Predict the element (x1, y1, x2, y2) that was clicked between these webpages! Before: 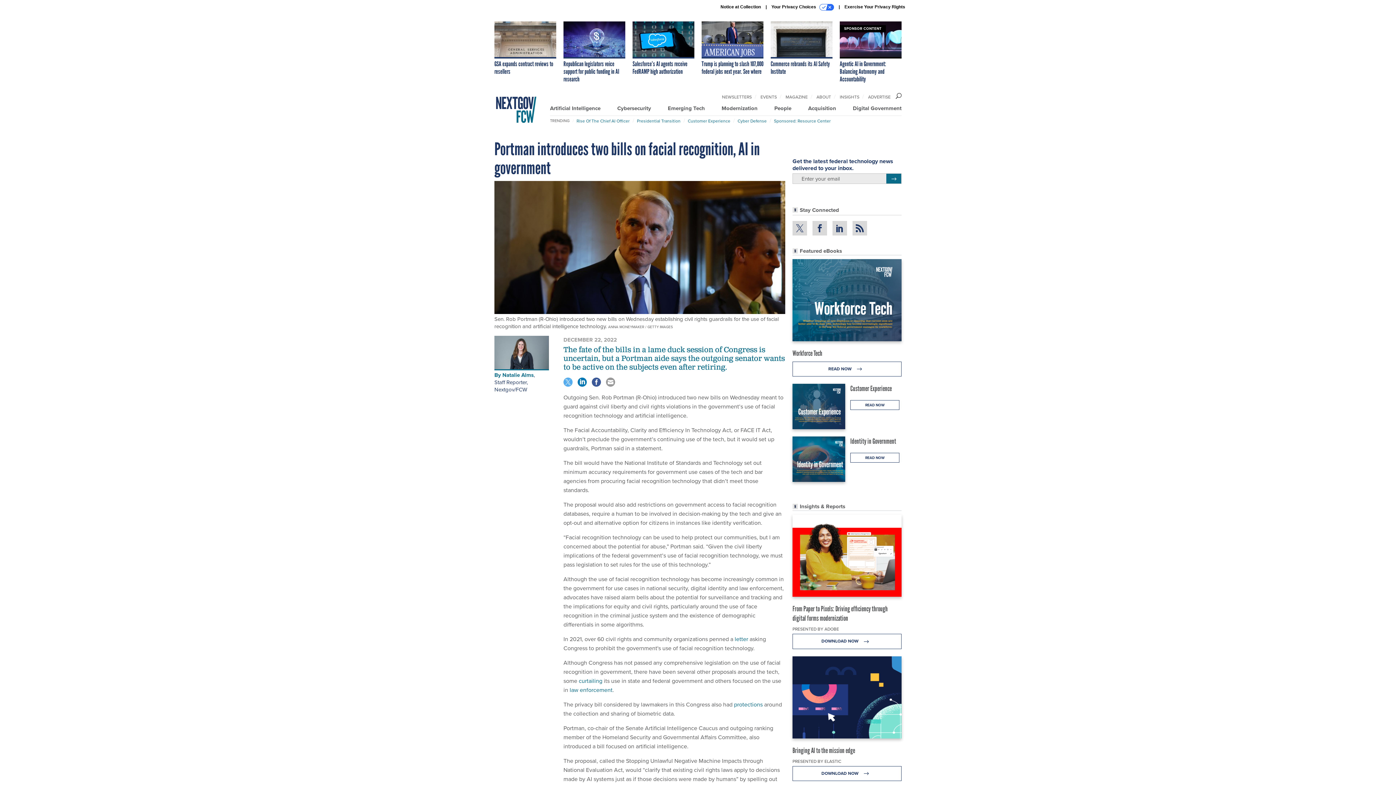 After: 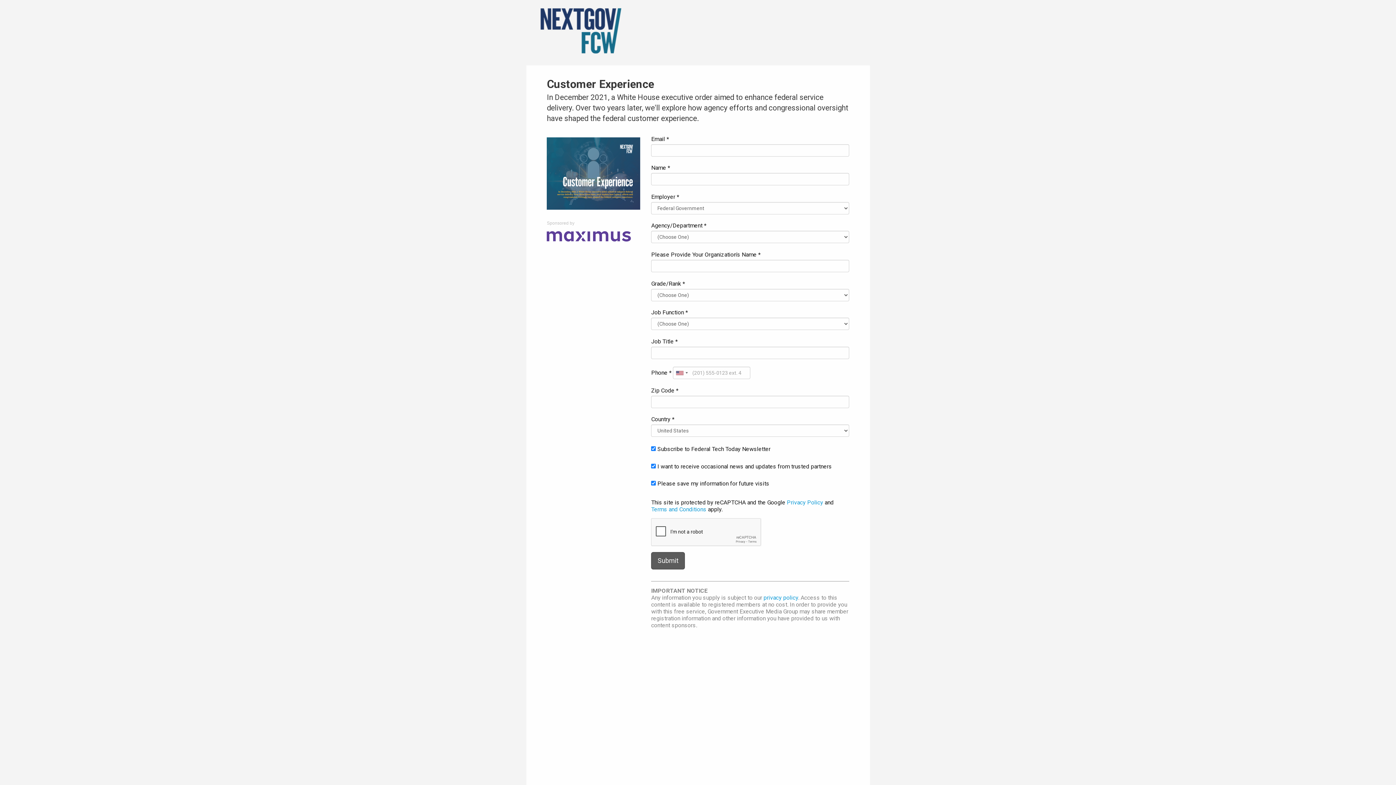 Action: bbox: (792, 709, 845, 762)